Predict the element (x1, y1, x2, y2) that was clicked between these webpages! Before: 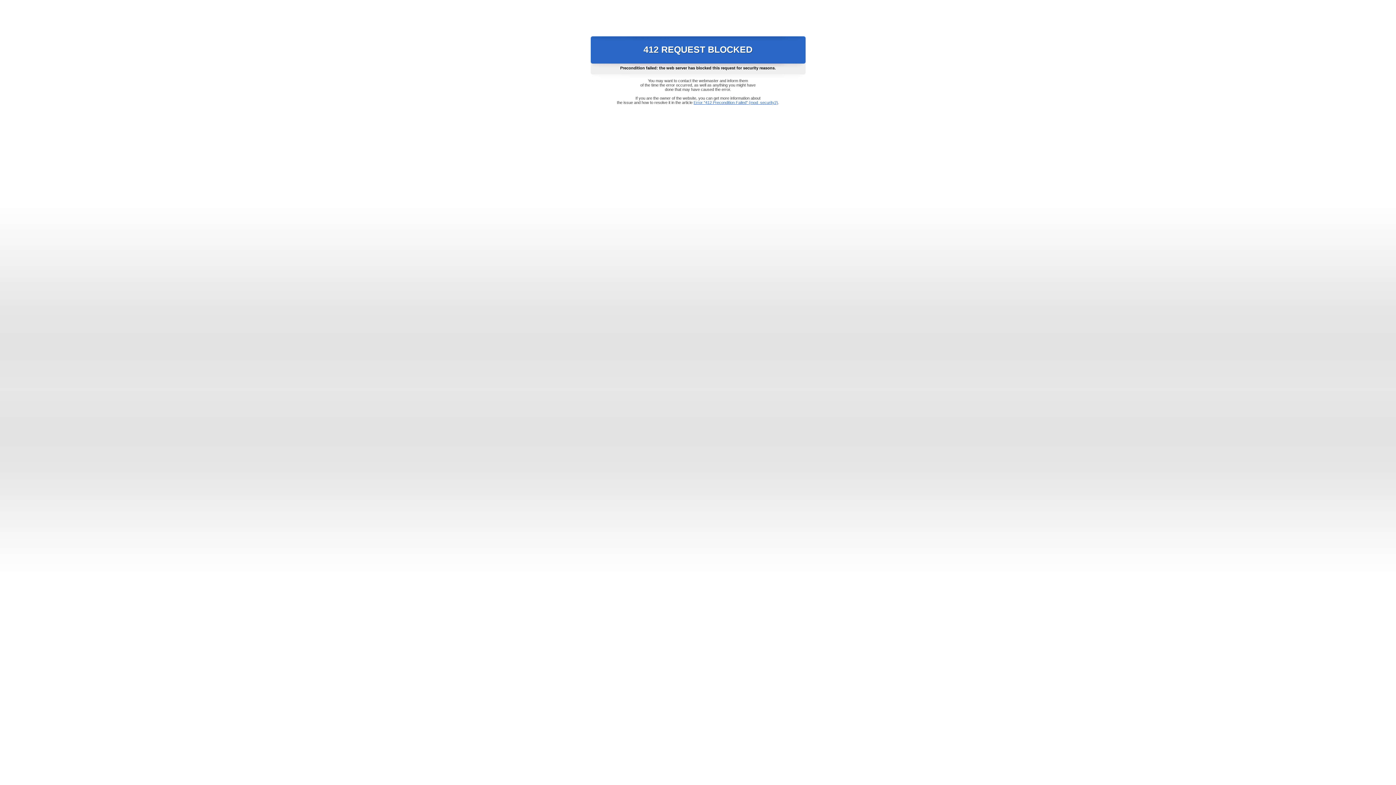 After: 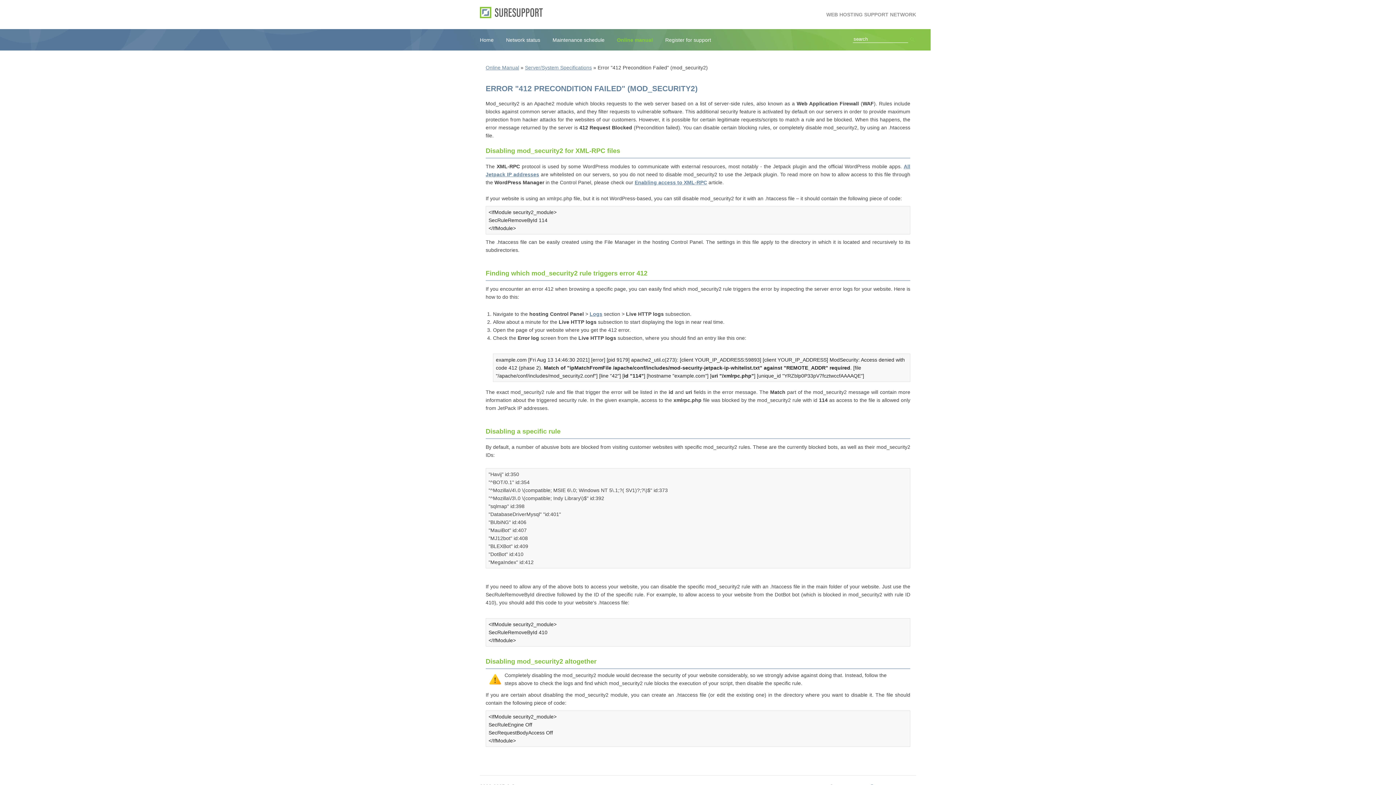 Action: bbox: (693, 100, 778, 104) label: Error "412 Precondition Failed" (mod_security2)